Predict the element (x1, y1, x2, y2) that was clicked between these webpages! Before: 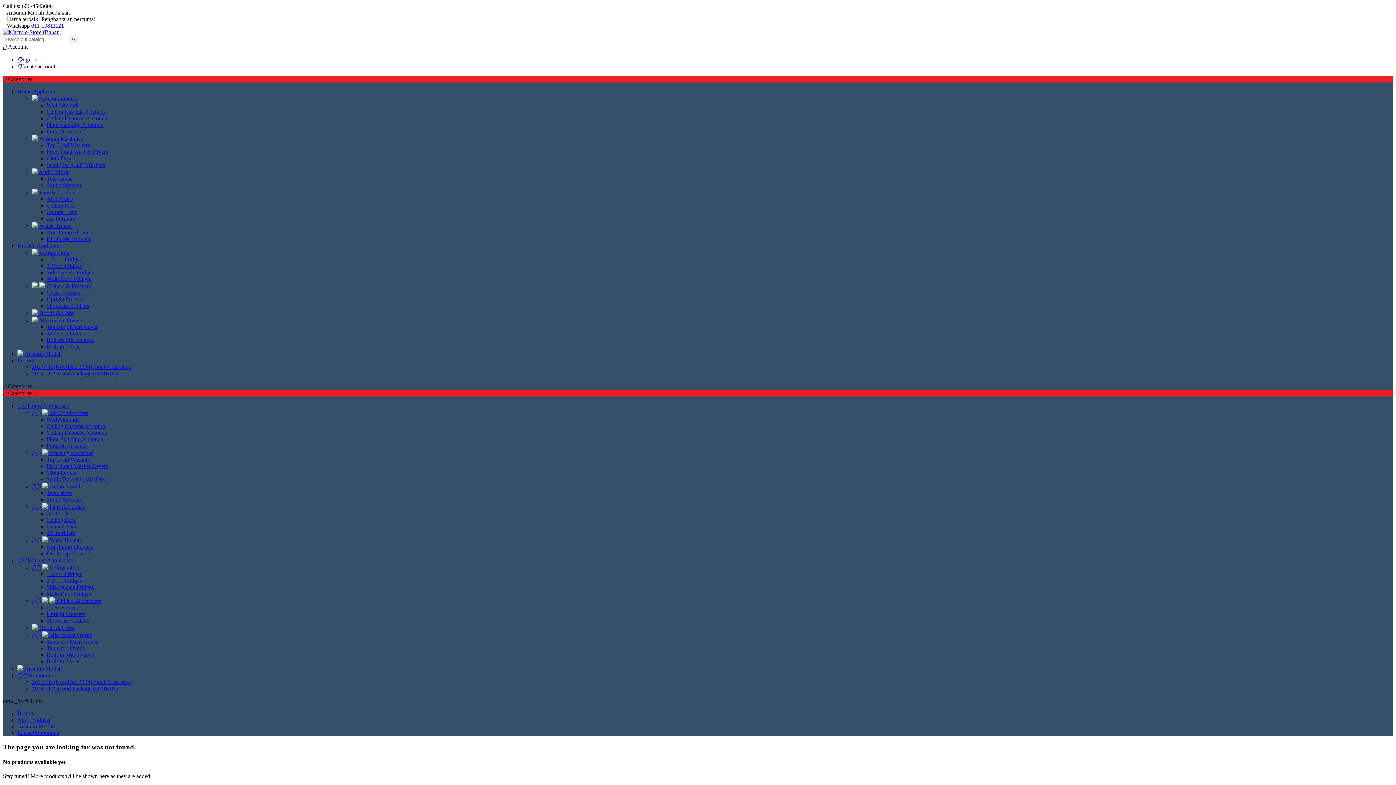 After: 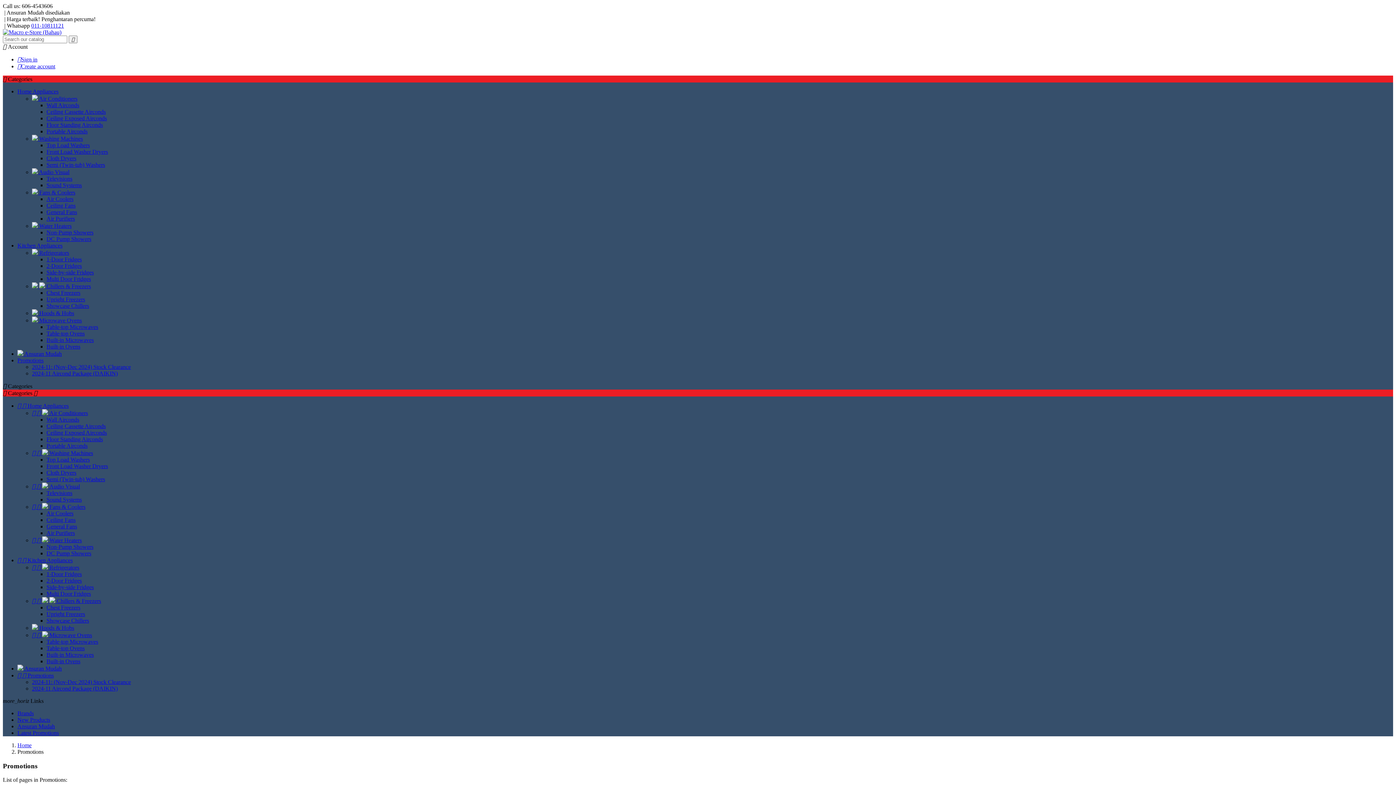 Action: label: Latest Promotions bbox: (17, 730, 58, 736)